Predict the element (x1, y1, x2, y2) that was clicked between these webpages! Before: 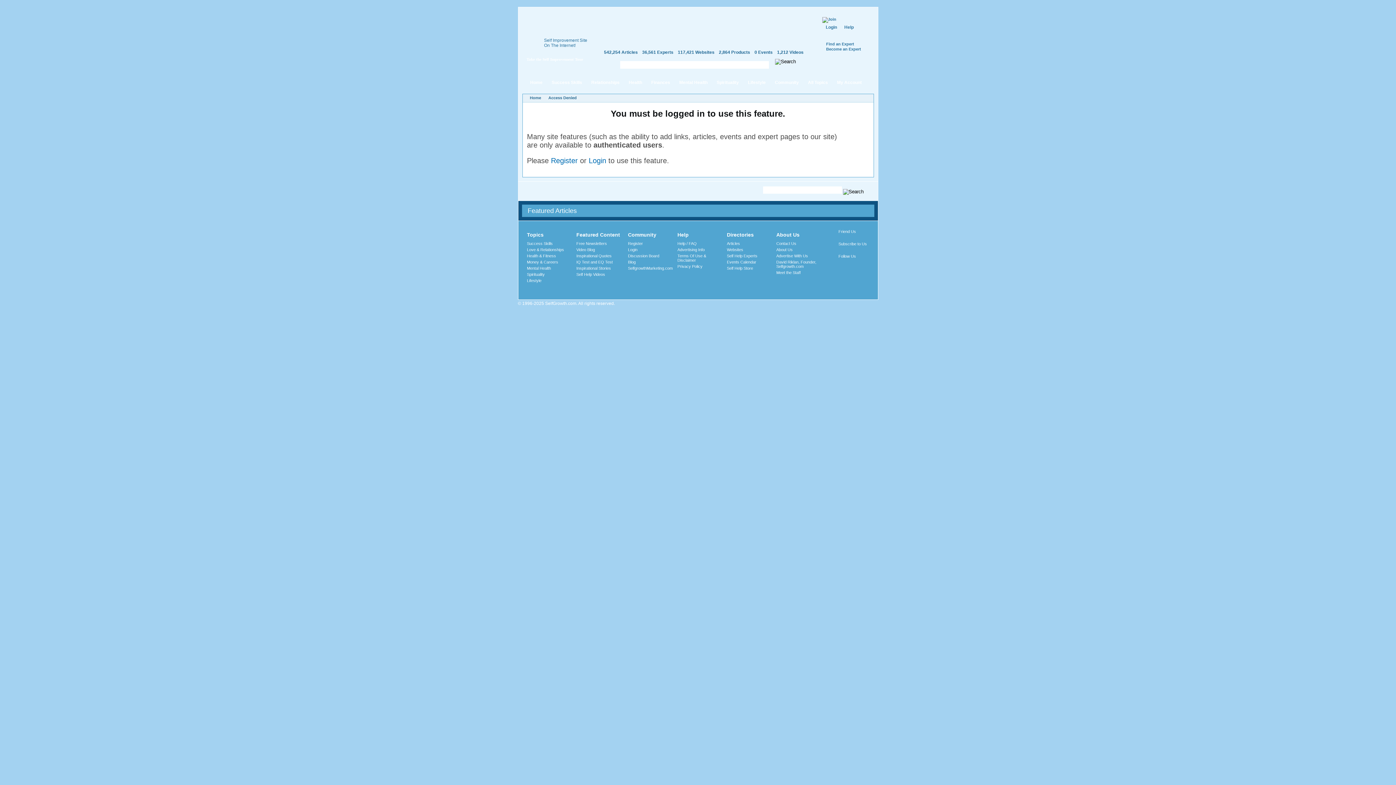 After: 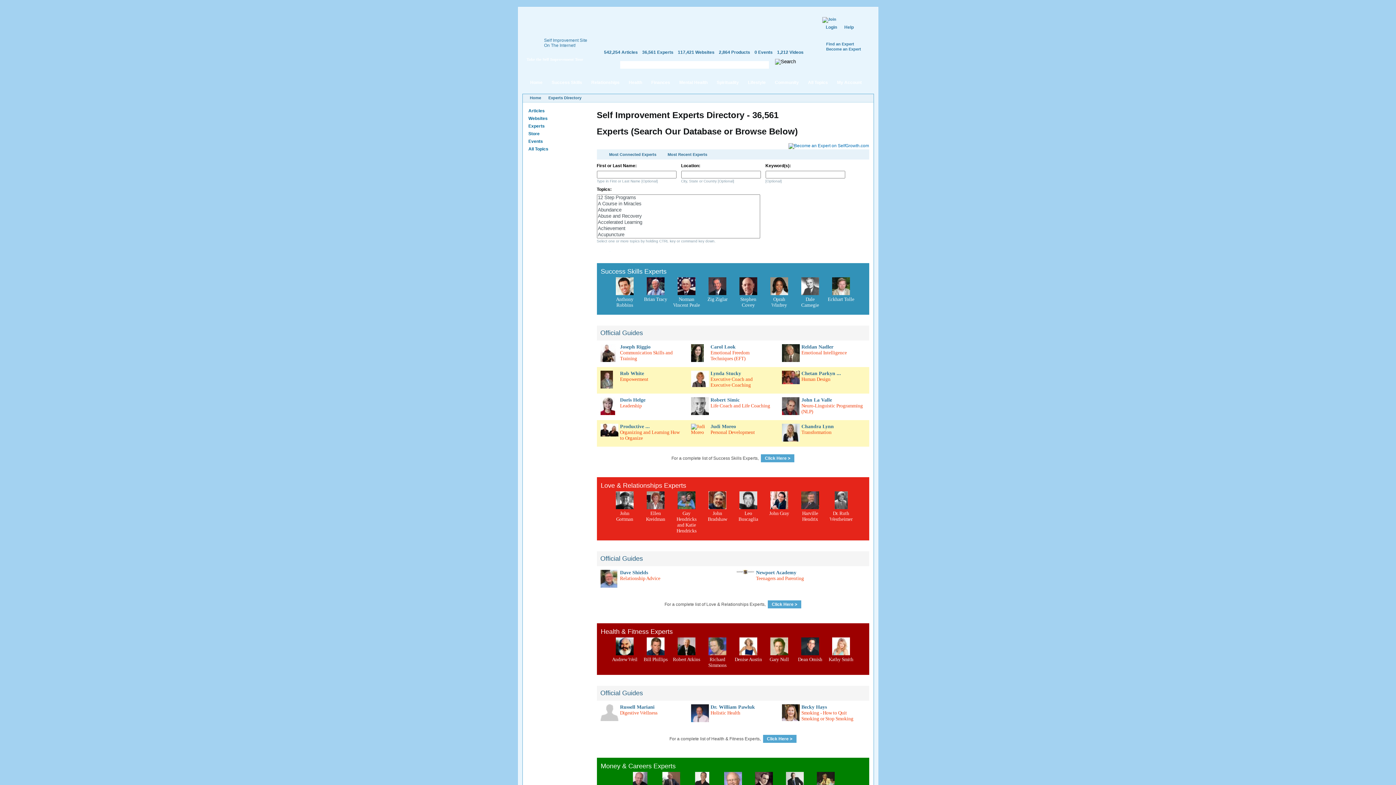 Action: label: 36,561 Experts bbox: (642, 49, 673, 54)